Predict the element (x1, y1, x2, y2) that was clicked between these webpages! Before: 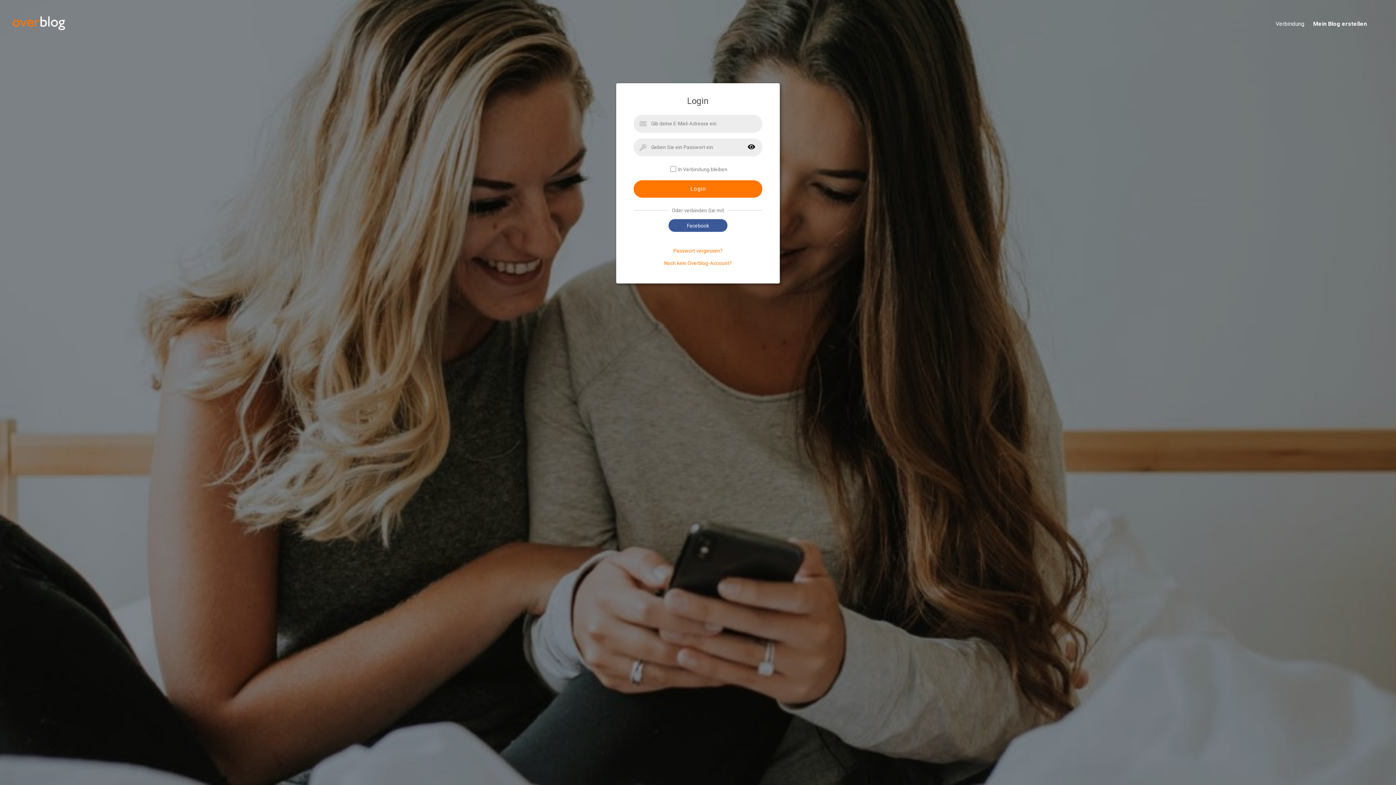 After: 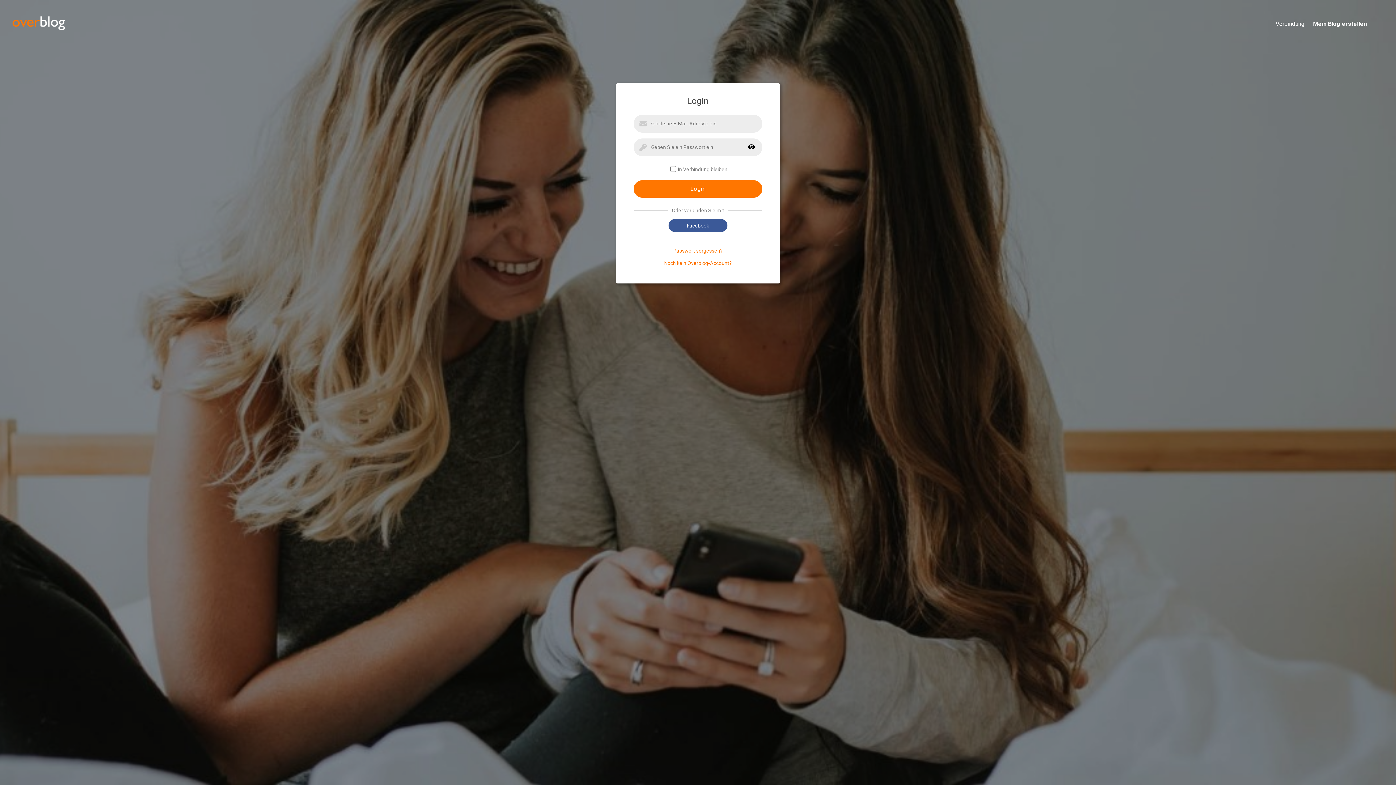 Action: label: Verbindung bbox: (1267, 20, 1304, 28)